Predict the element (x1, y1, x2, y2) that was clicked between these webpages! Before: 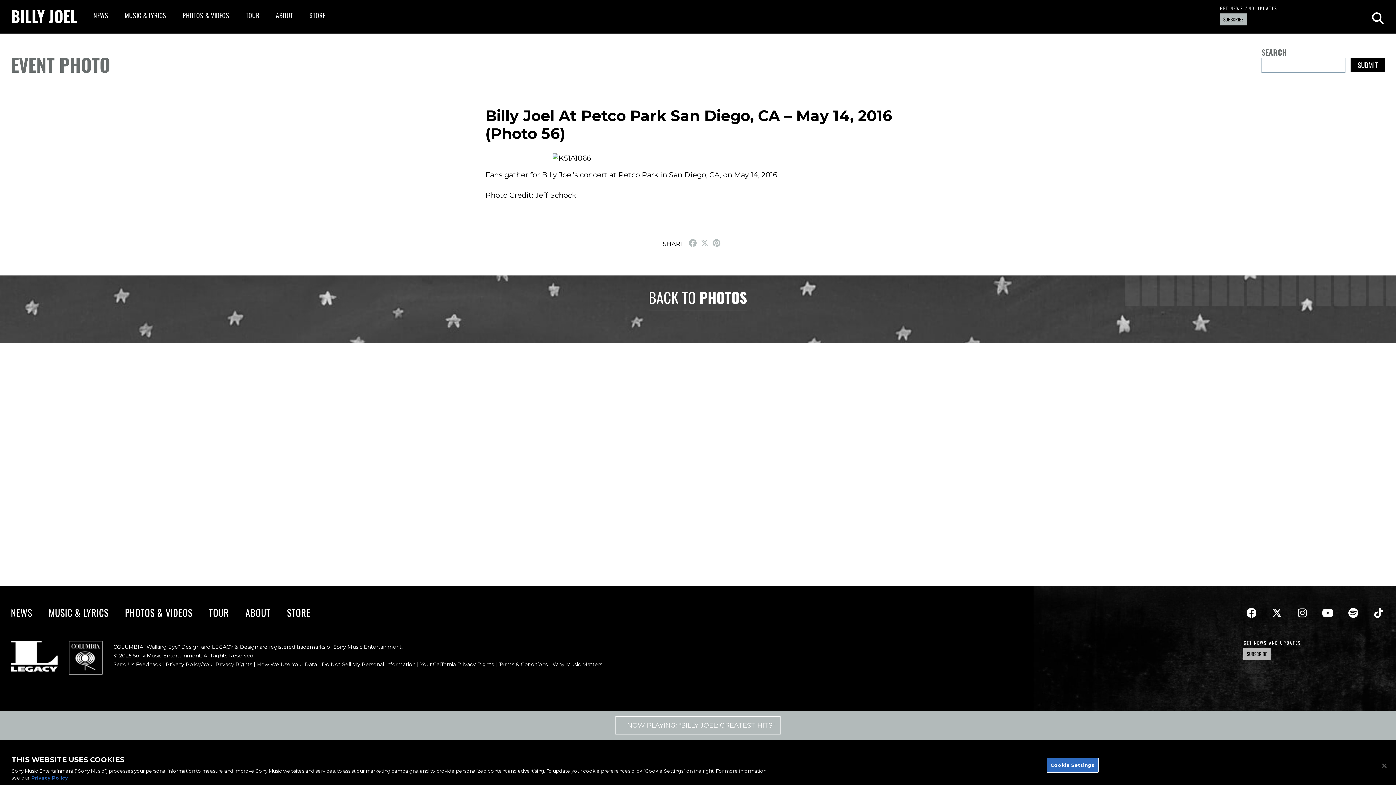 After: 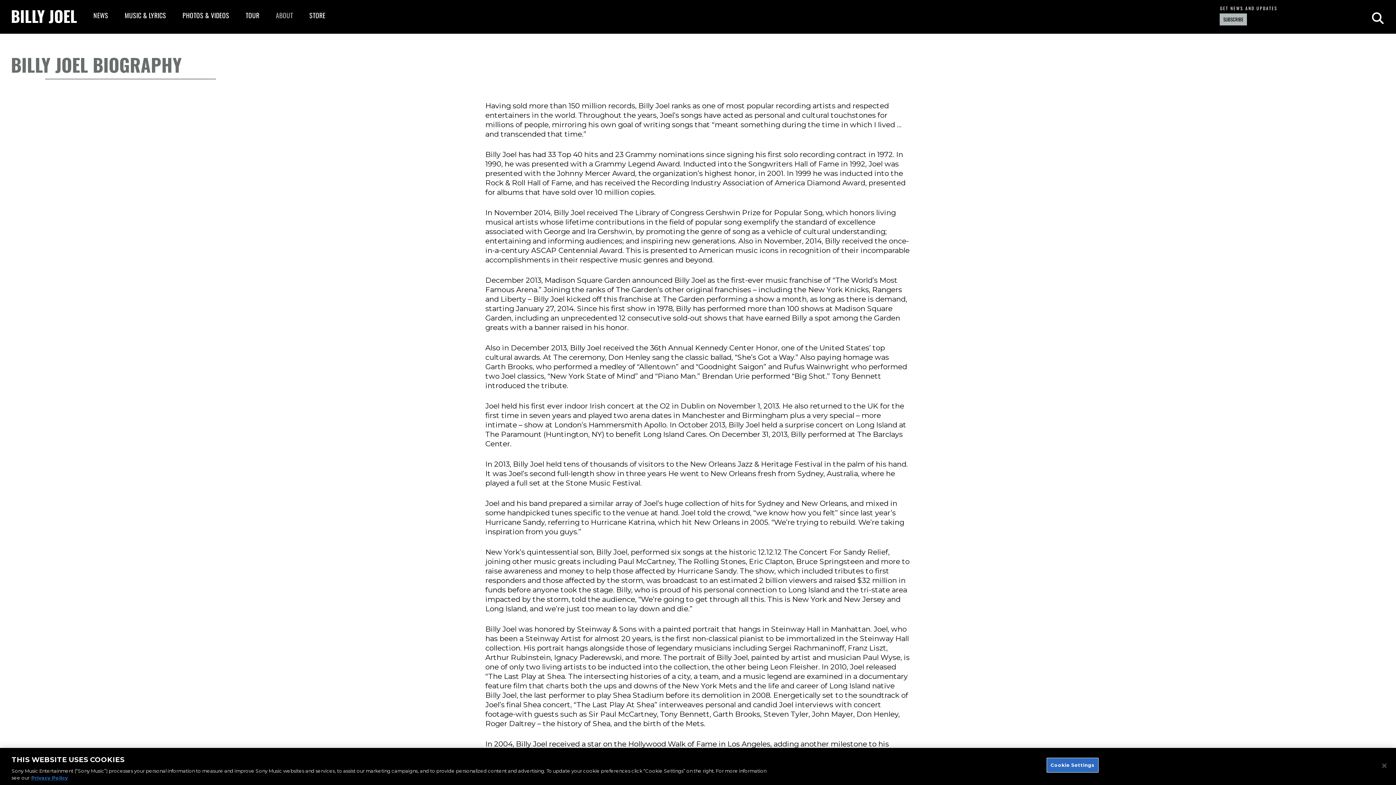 Action: label: ABOUT bbox: (245, 605, 270, 619)